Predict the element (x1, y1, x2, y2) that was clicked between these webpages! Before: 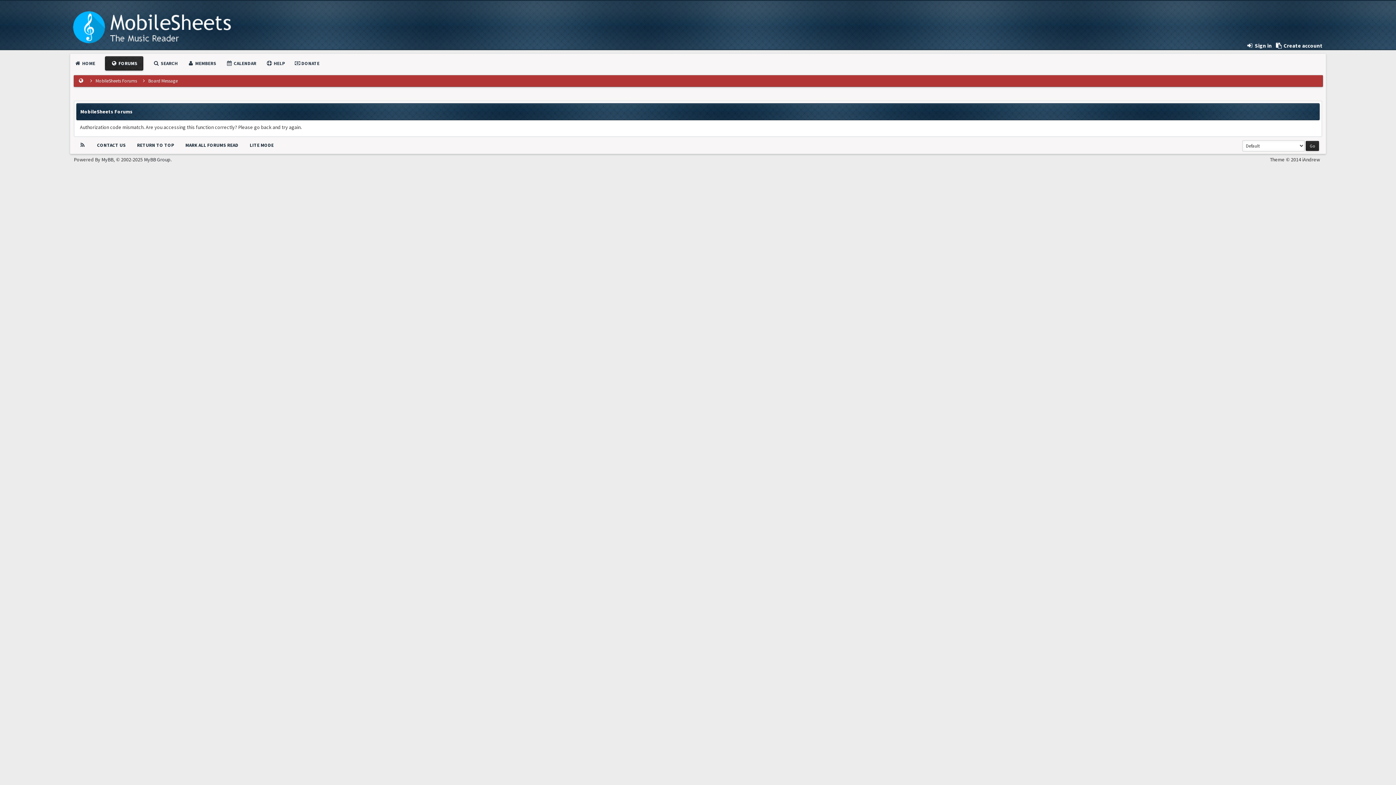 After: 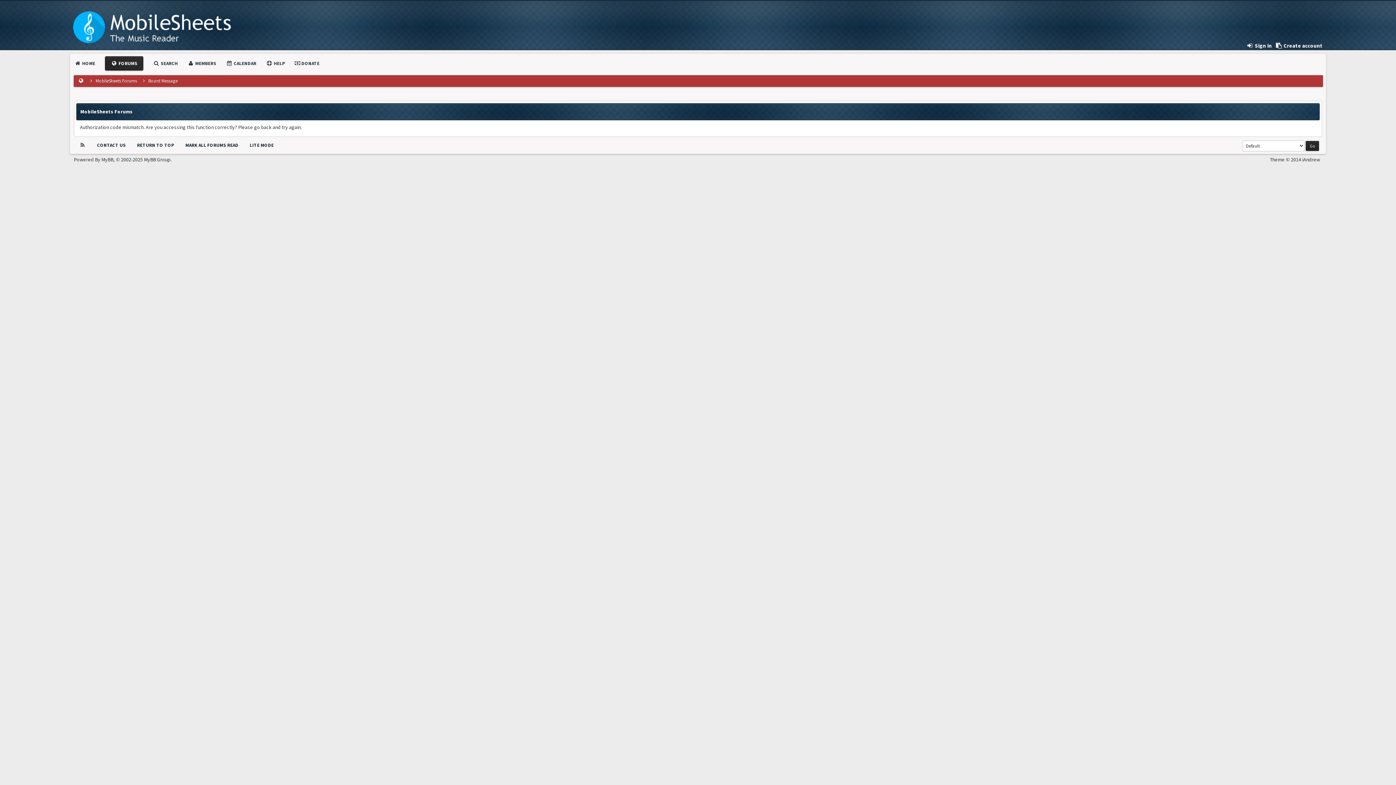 Action: bbox: (97, 142, 125, 148) label: CONTACT US